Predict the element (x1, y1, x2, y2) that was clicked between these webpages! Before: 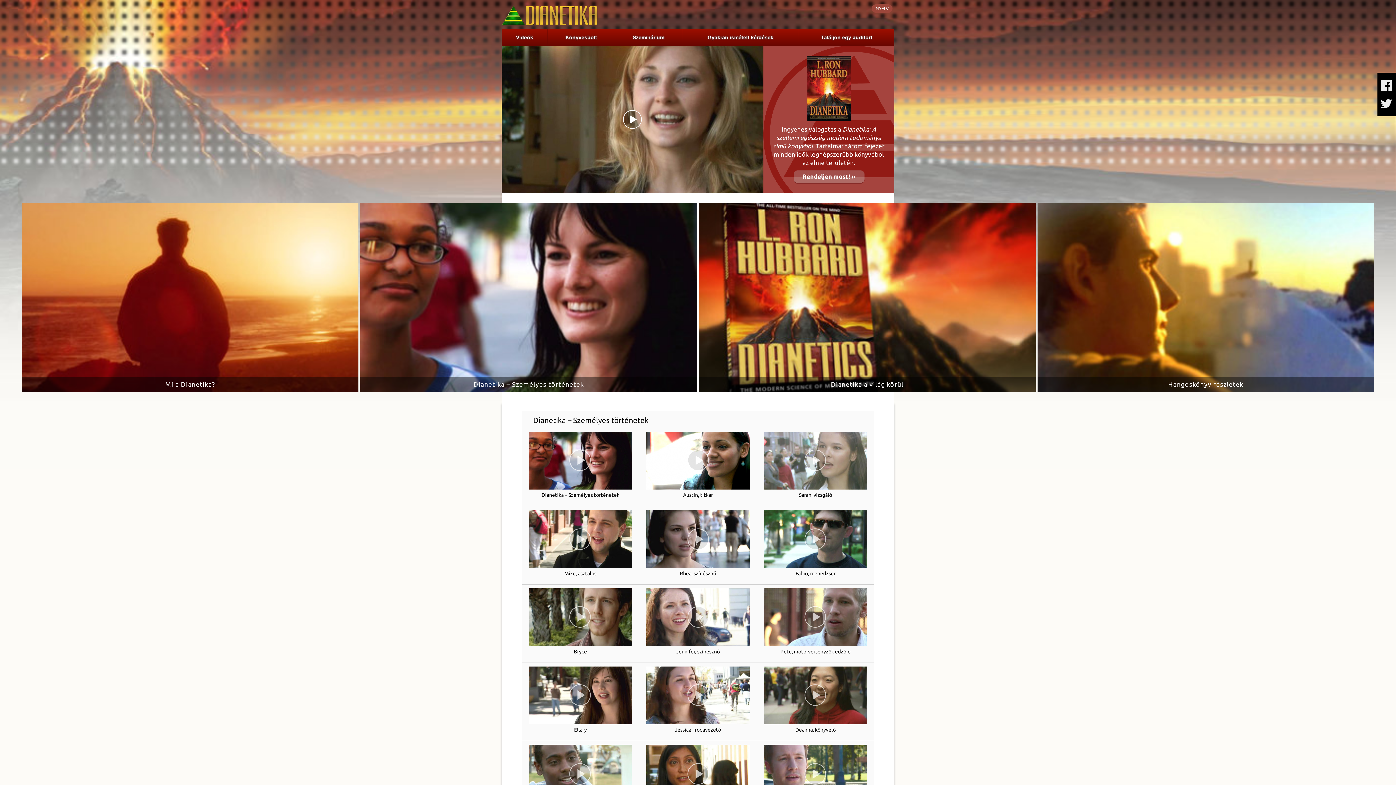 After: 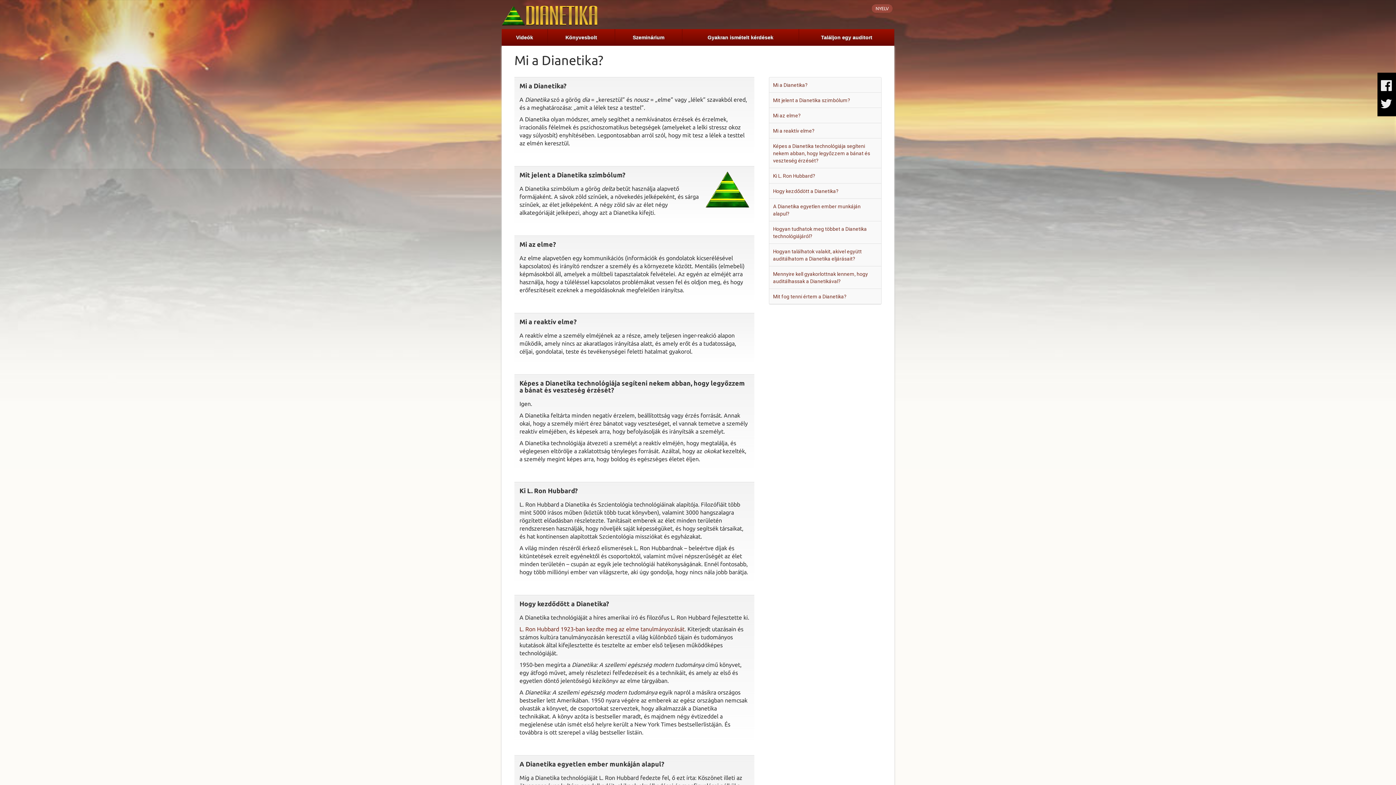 Action: bbox: (682, 29, 798, 45) label: Gyakran ismételt kérdések